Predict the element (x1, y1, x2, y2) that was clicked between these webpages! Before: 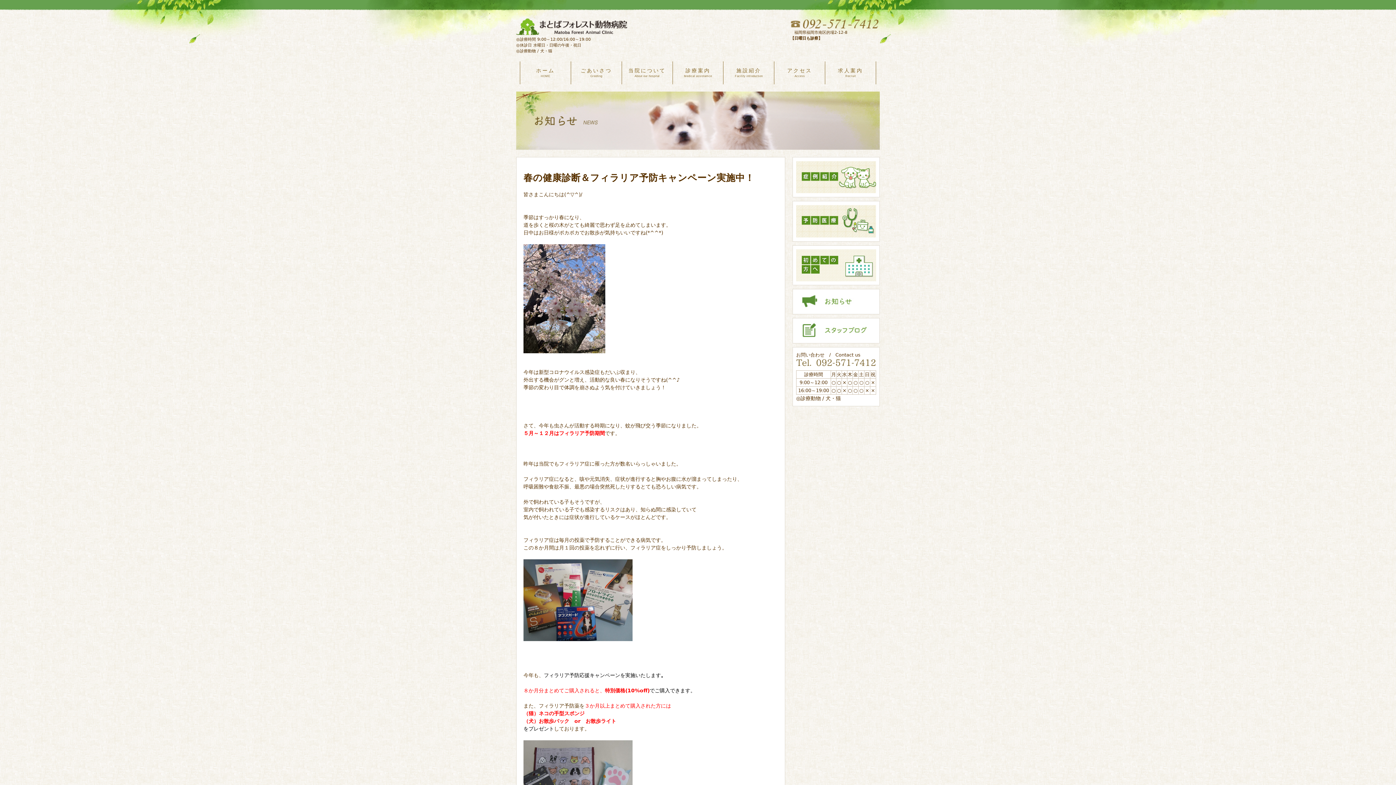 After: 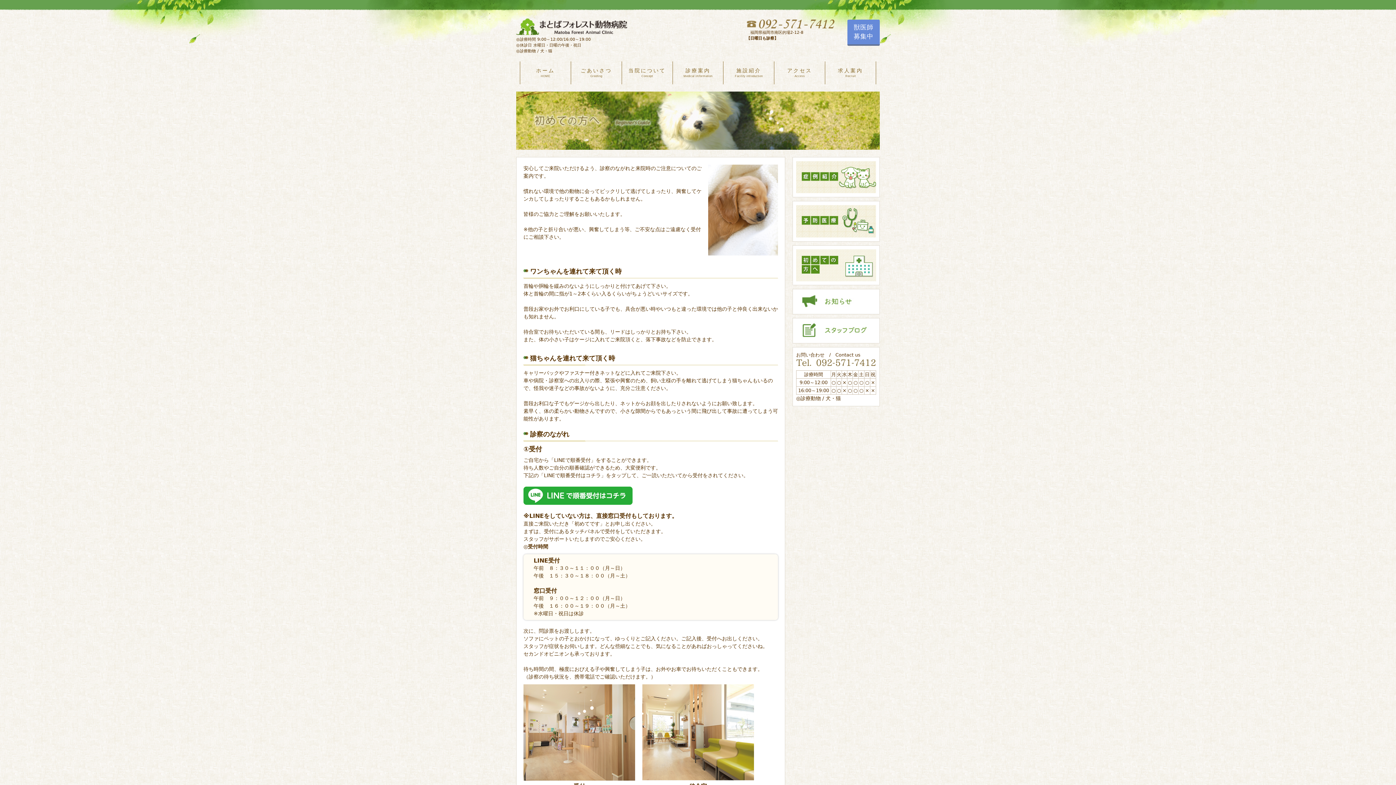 Action: bbox: (793, 249, 879, 281)